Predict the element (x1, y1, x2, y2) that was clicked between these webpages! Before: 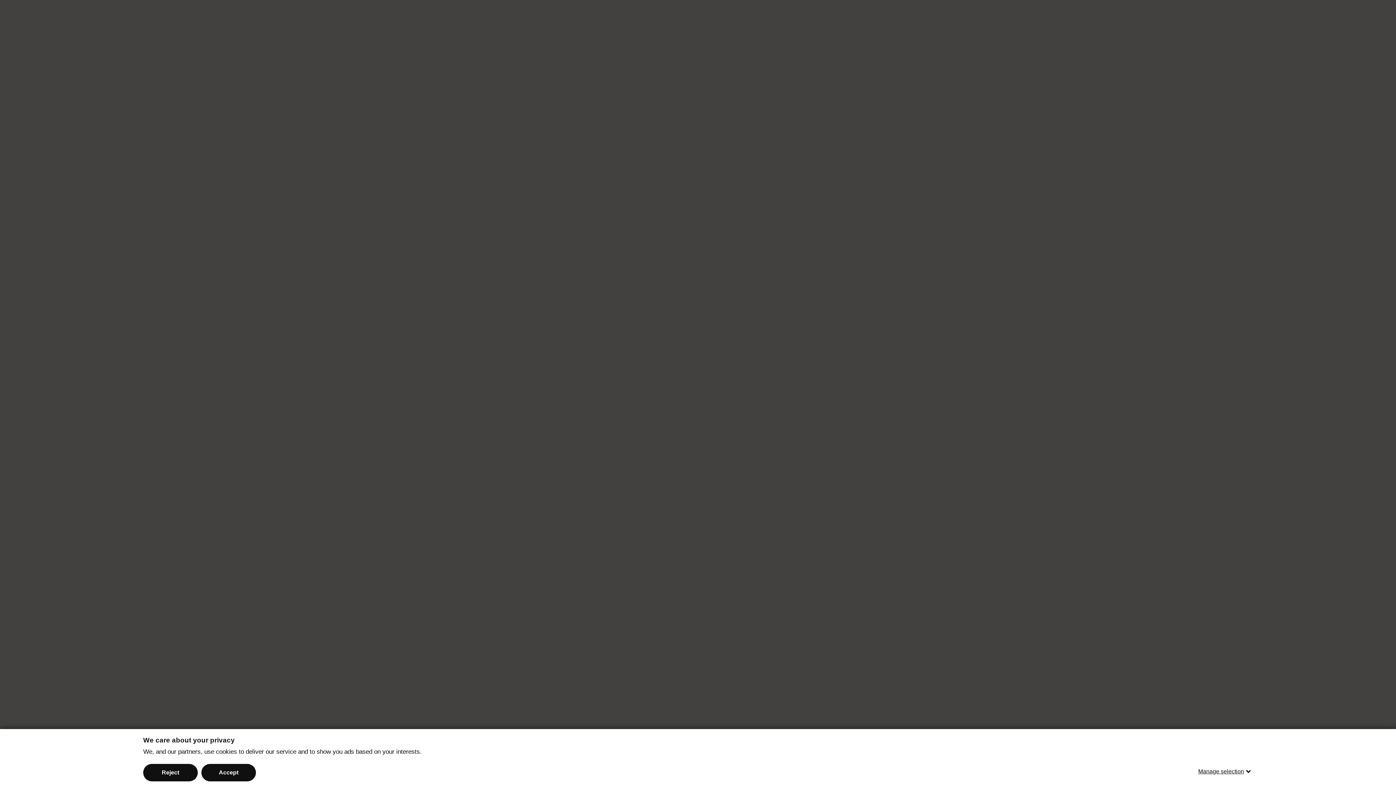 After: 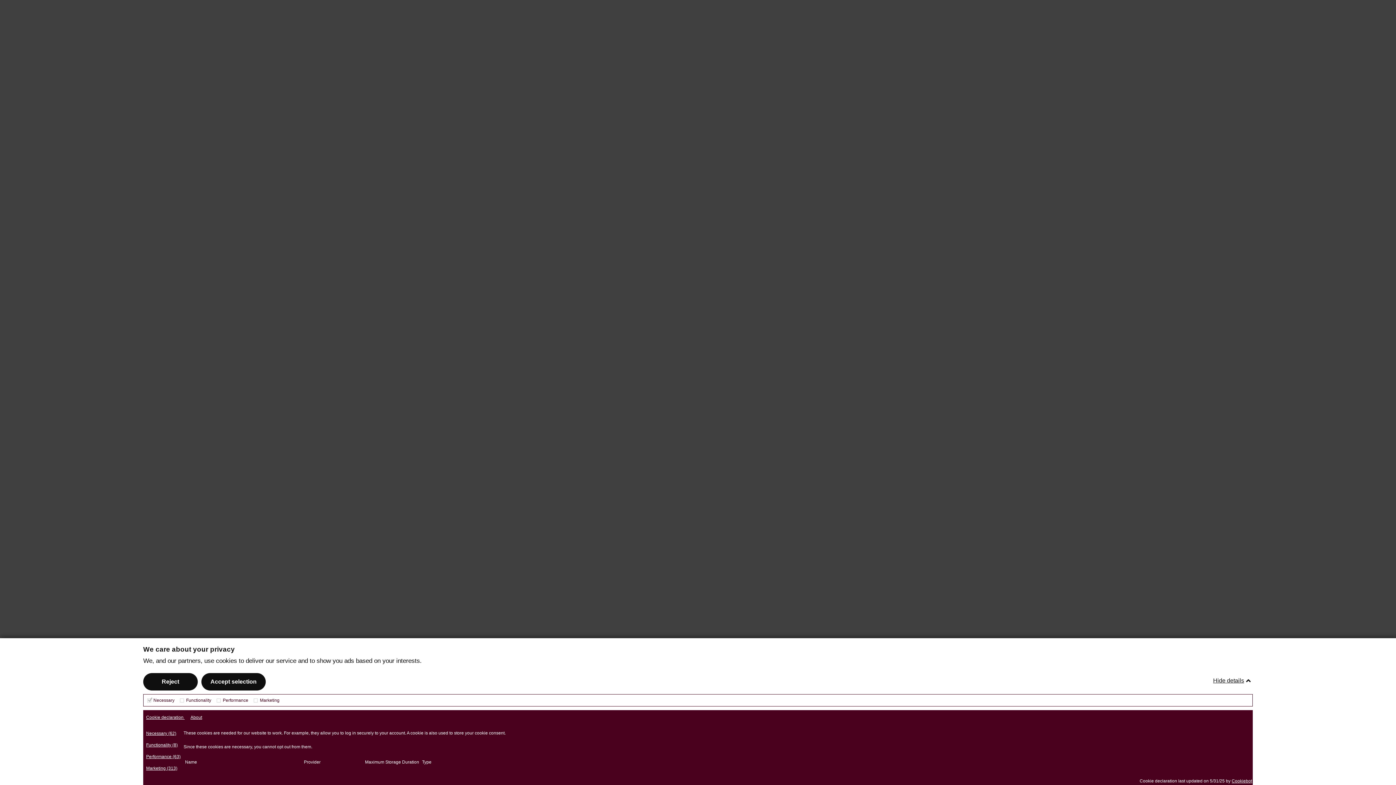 Action: bbox: (1198, 763, 1253, 780) label: Manage selection